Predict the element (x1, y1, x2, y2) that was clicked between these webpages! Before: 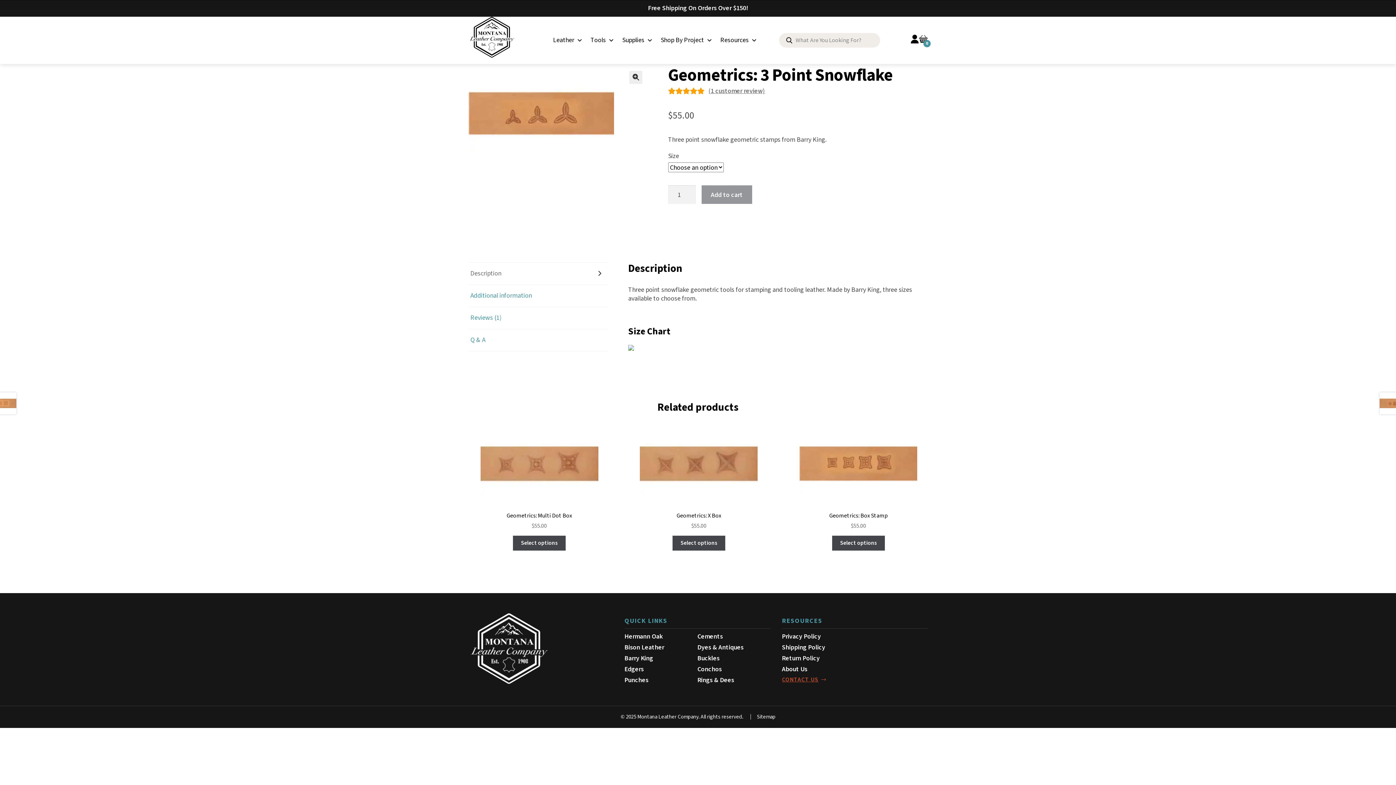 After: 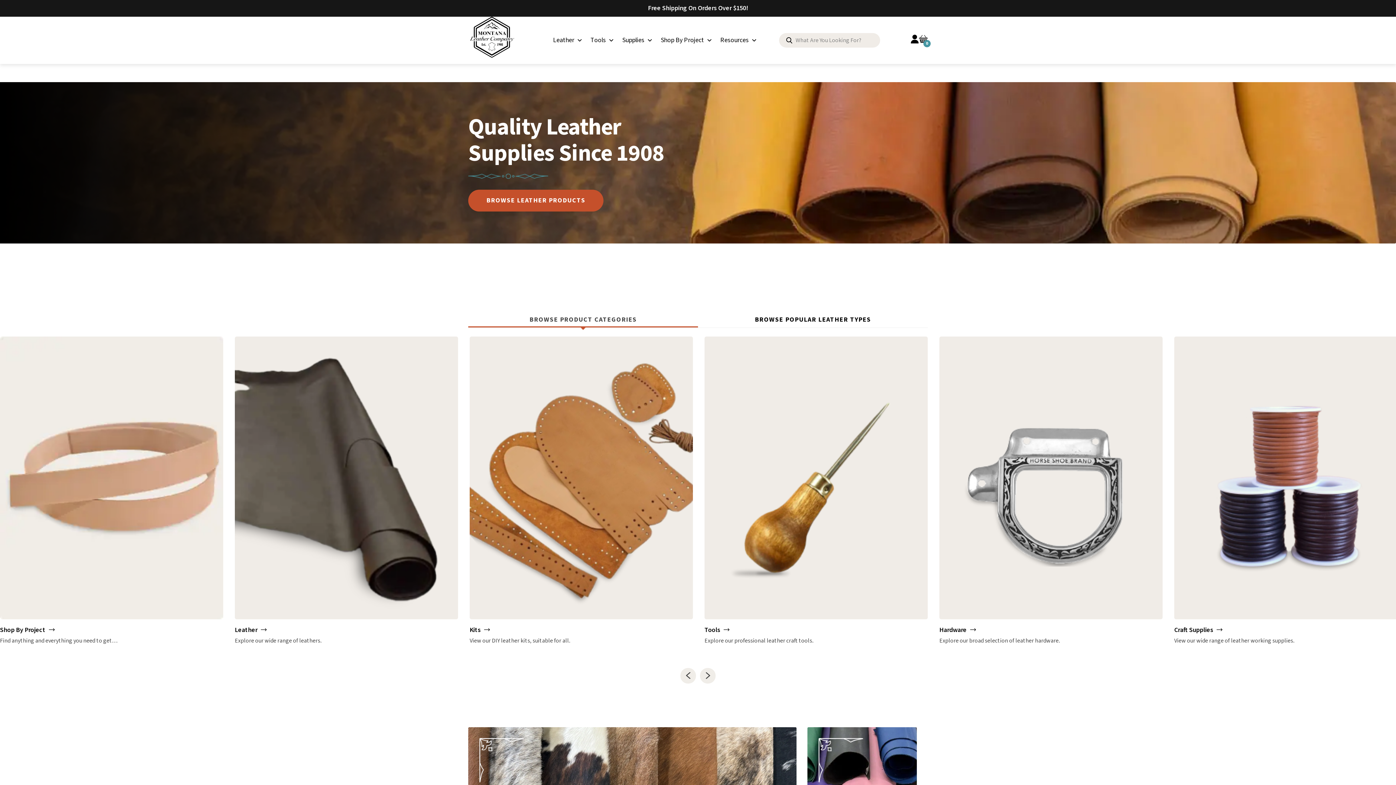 Action: bbox: (468, 16, 515, 64)